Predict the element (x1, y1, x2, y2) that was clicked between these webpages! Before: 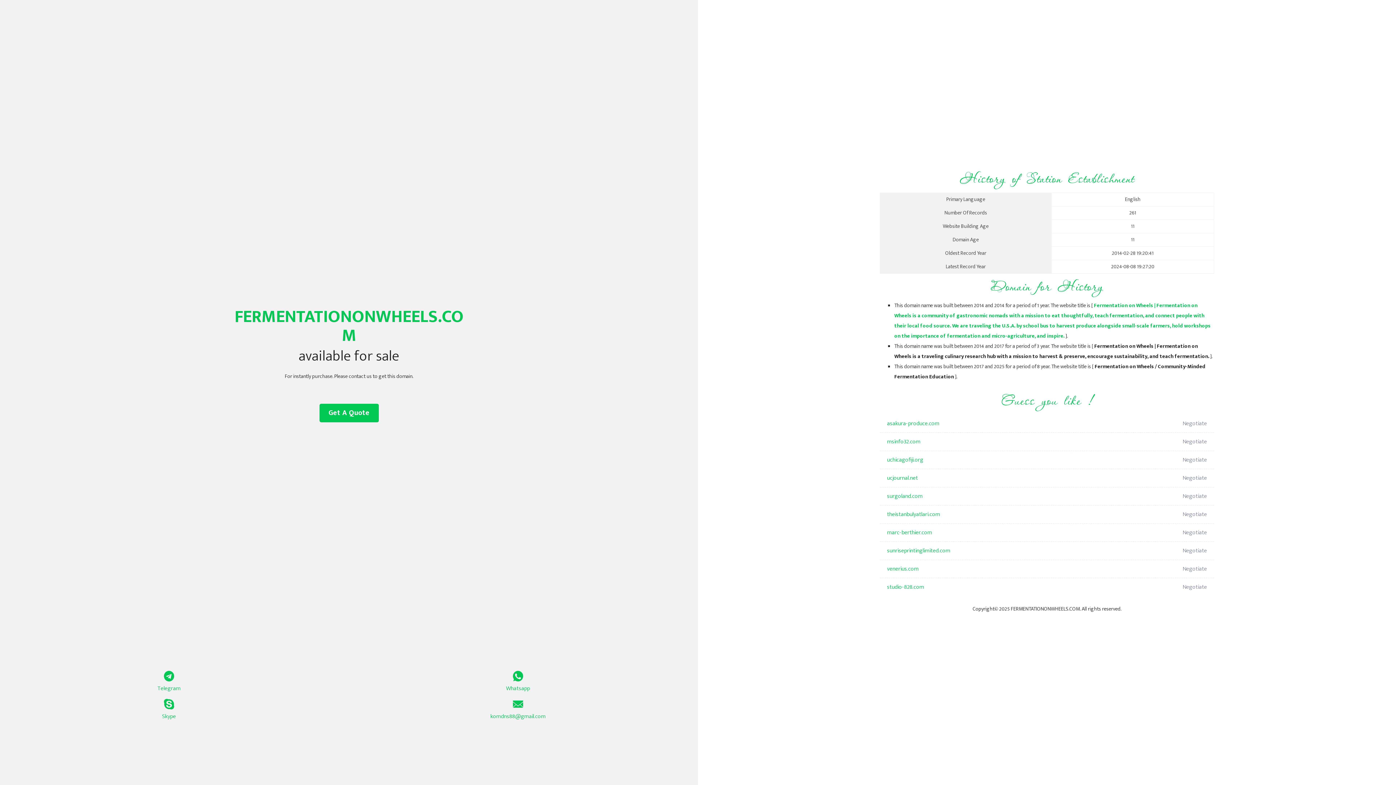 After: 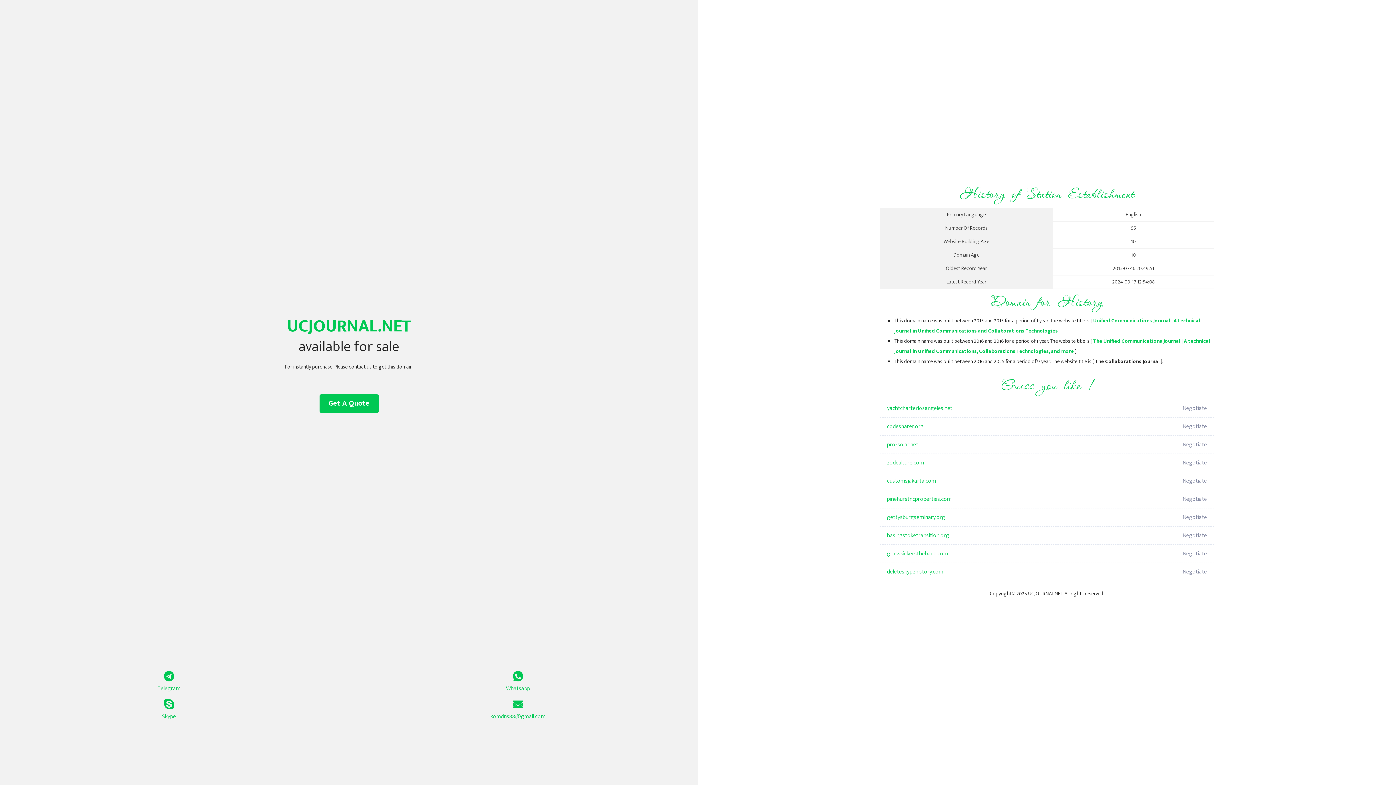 Action: label: ucjournal.net bbox: (887, 469, 1098, 487)